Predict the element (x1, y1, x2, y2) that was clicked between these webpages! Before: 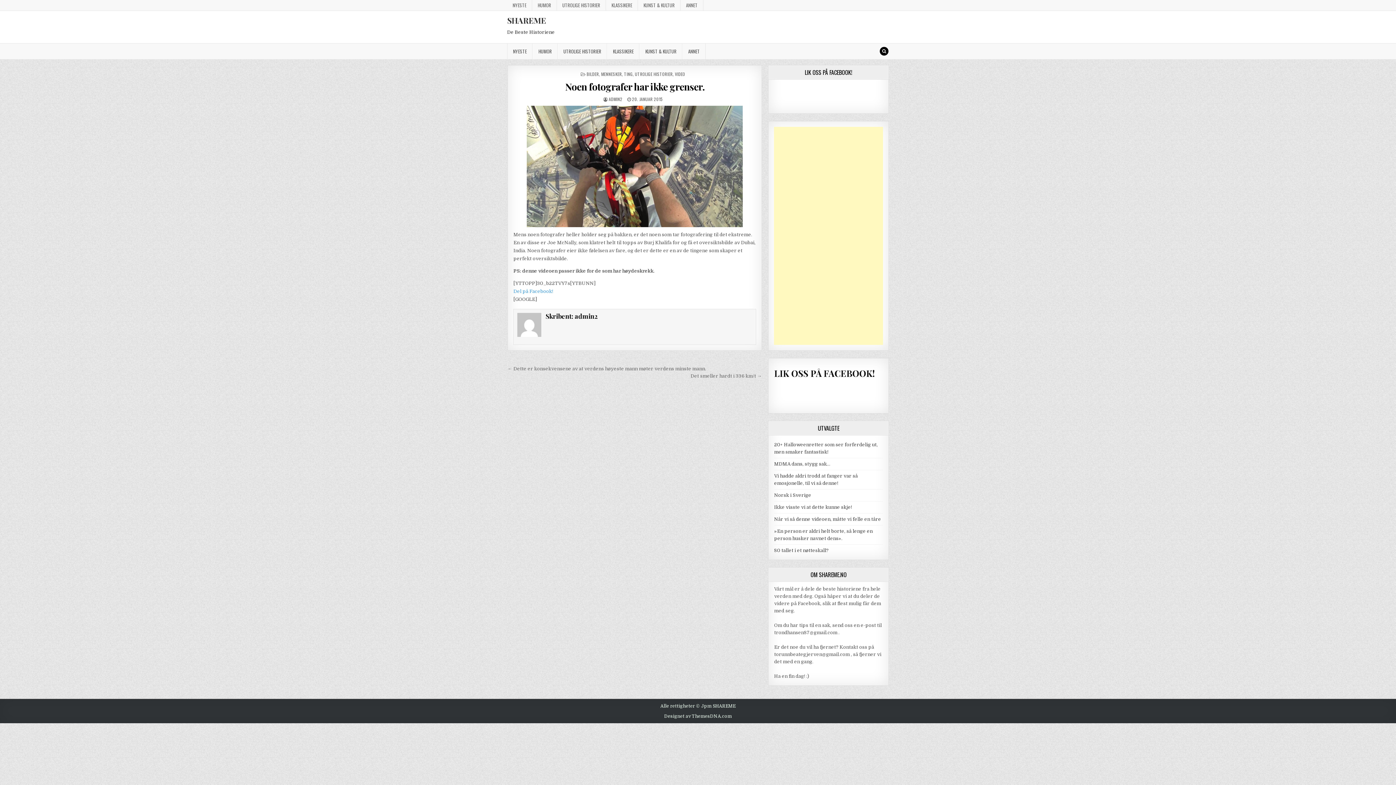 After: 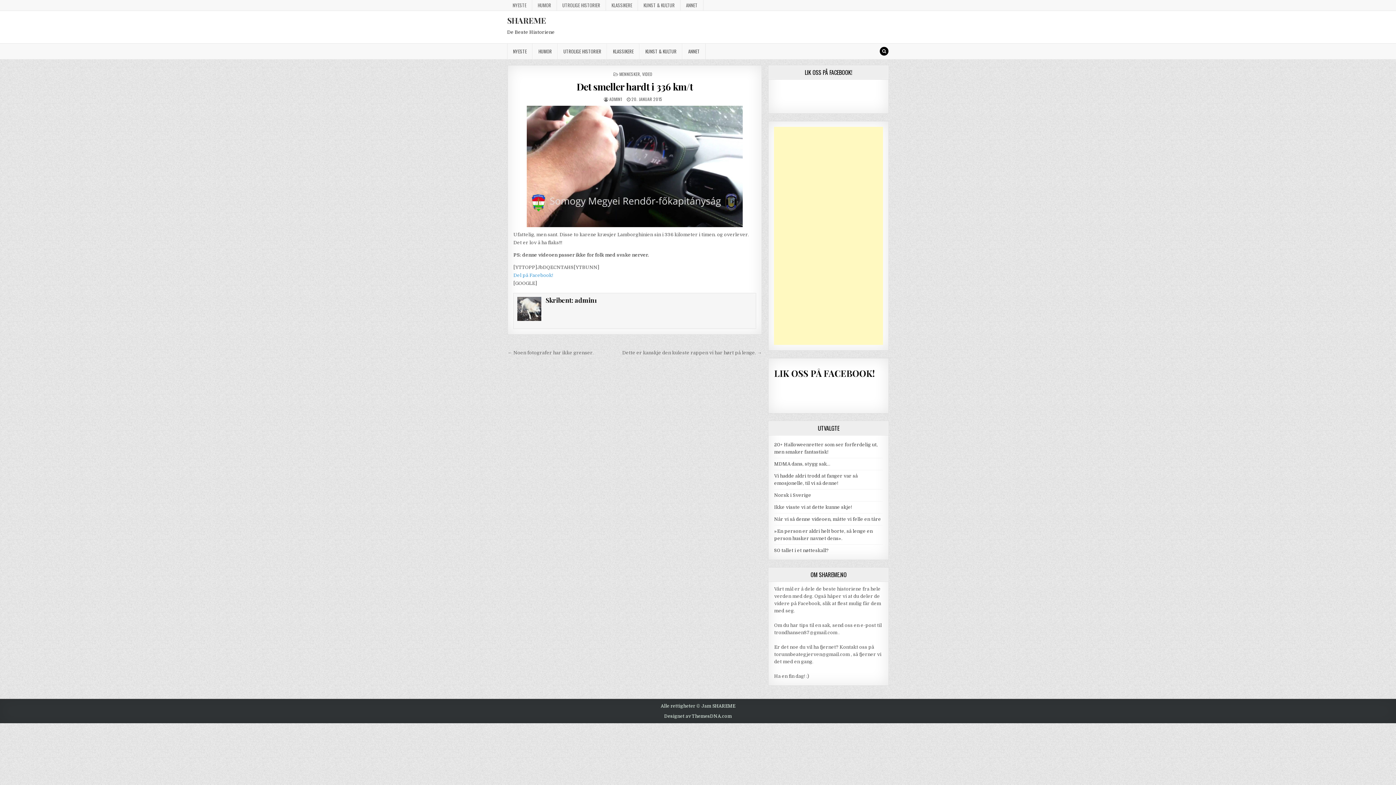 Action: label: Det smeller hardt i 336 km/t → bbox: (690, 373, 762, 378)